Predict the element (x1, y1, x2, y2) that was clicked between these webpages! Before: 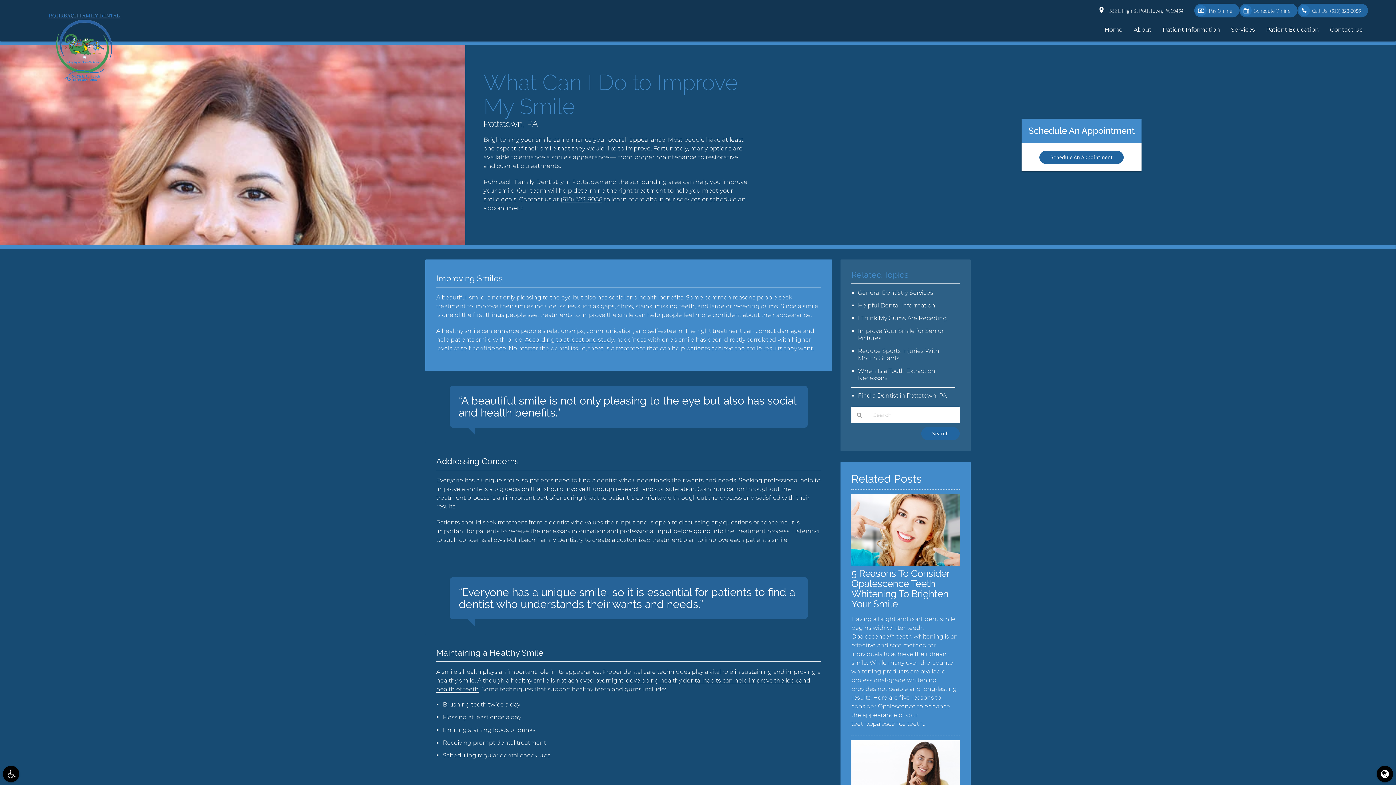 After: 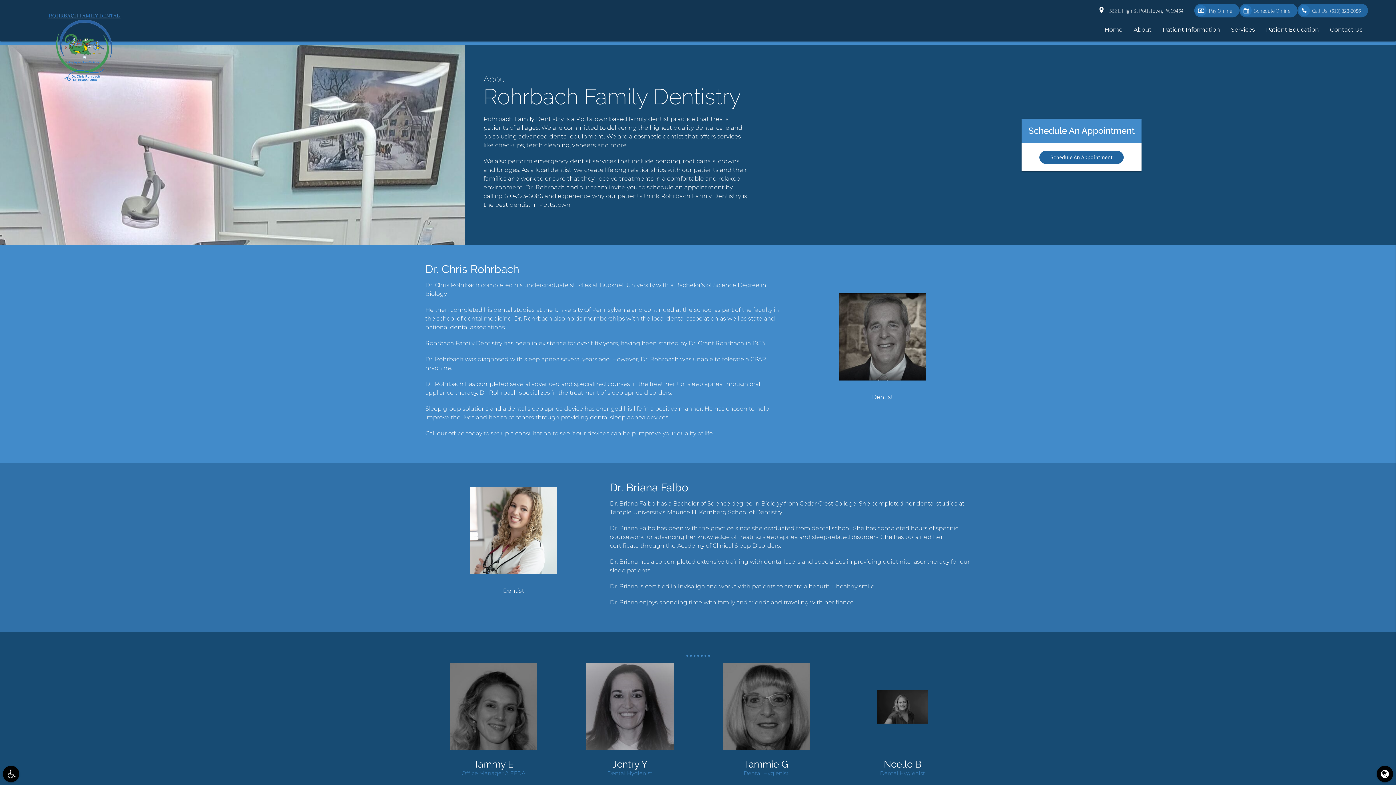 Action: bbox: (1128, 18, 1157, 41) label: About